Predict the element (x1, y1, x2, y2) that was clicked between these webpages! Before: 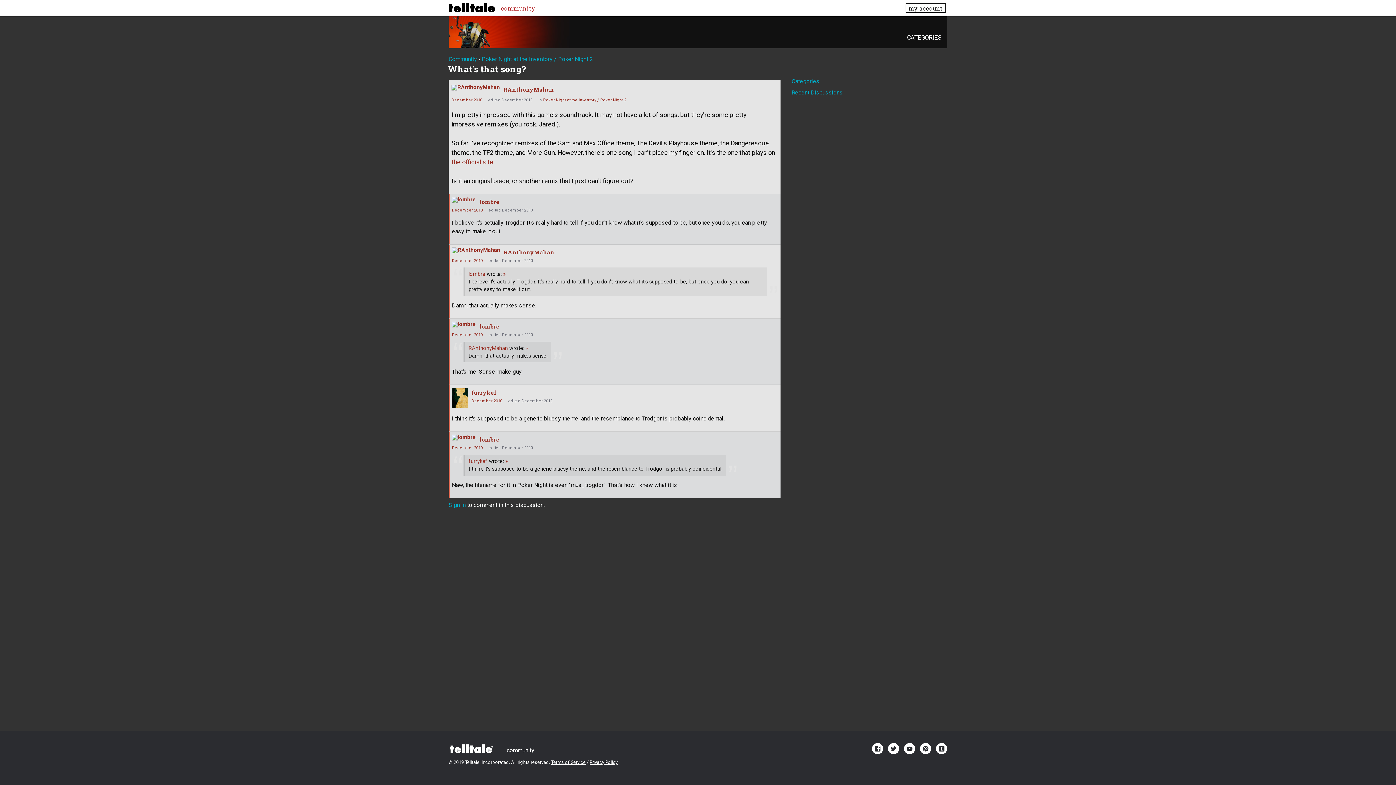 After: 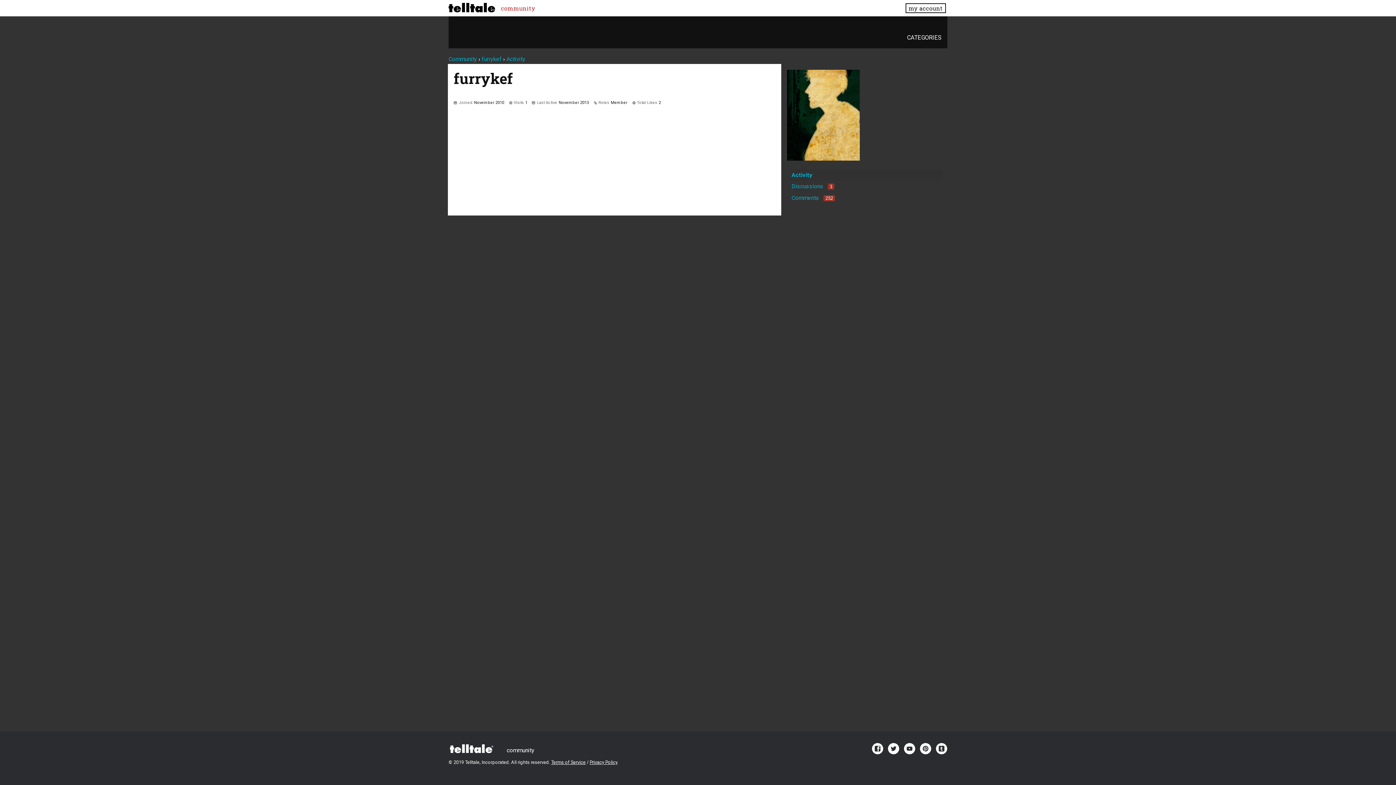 Action: label: furrykef bbox: (468, 458, 487, 464)